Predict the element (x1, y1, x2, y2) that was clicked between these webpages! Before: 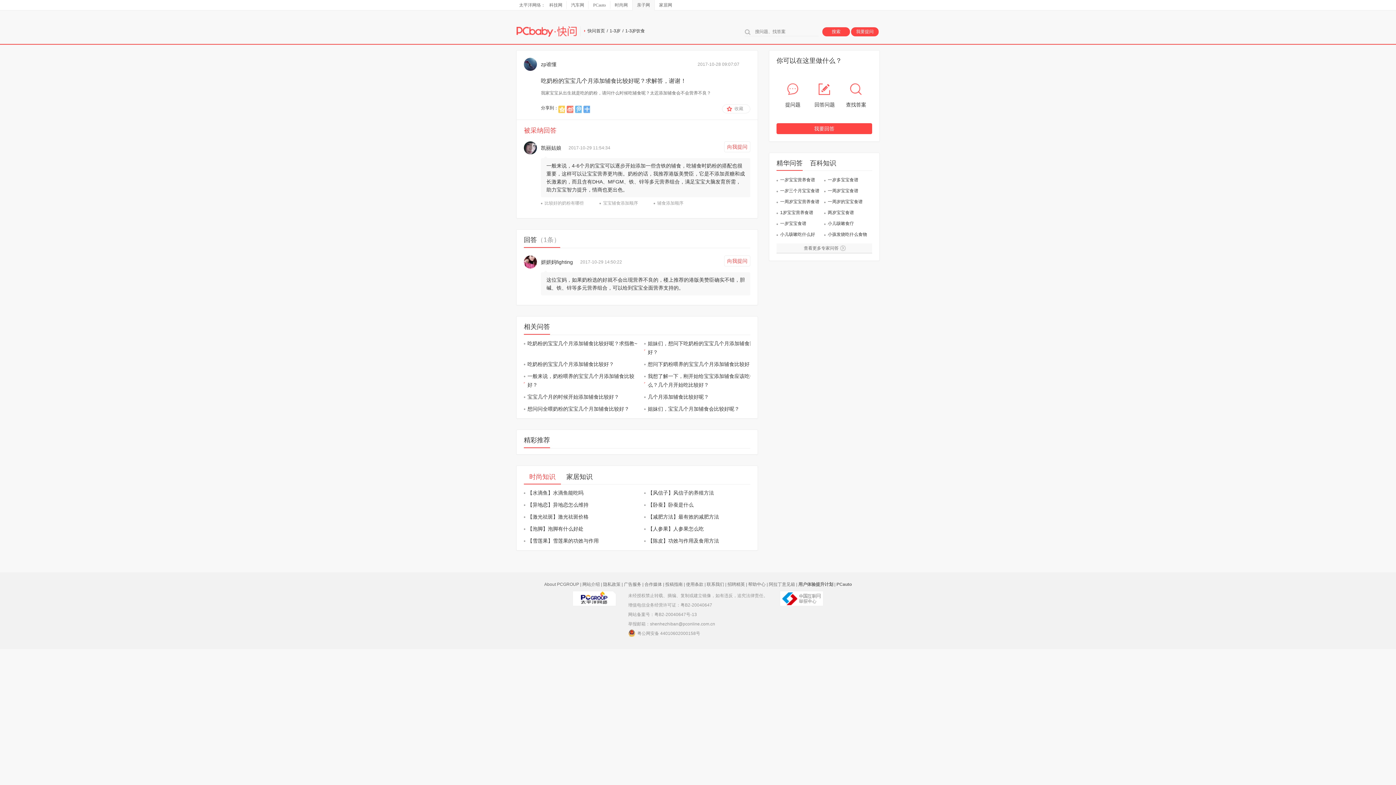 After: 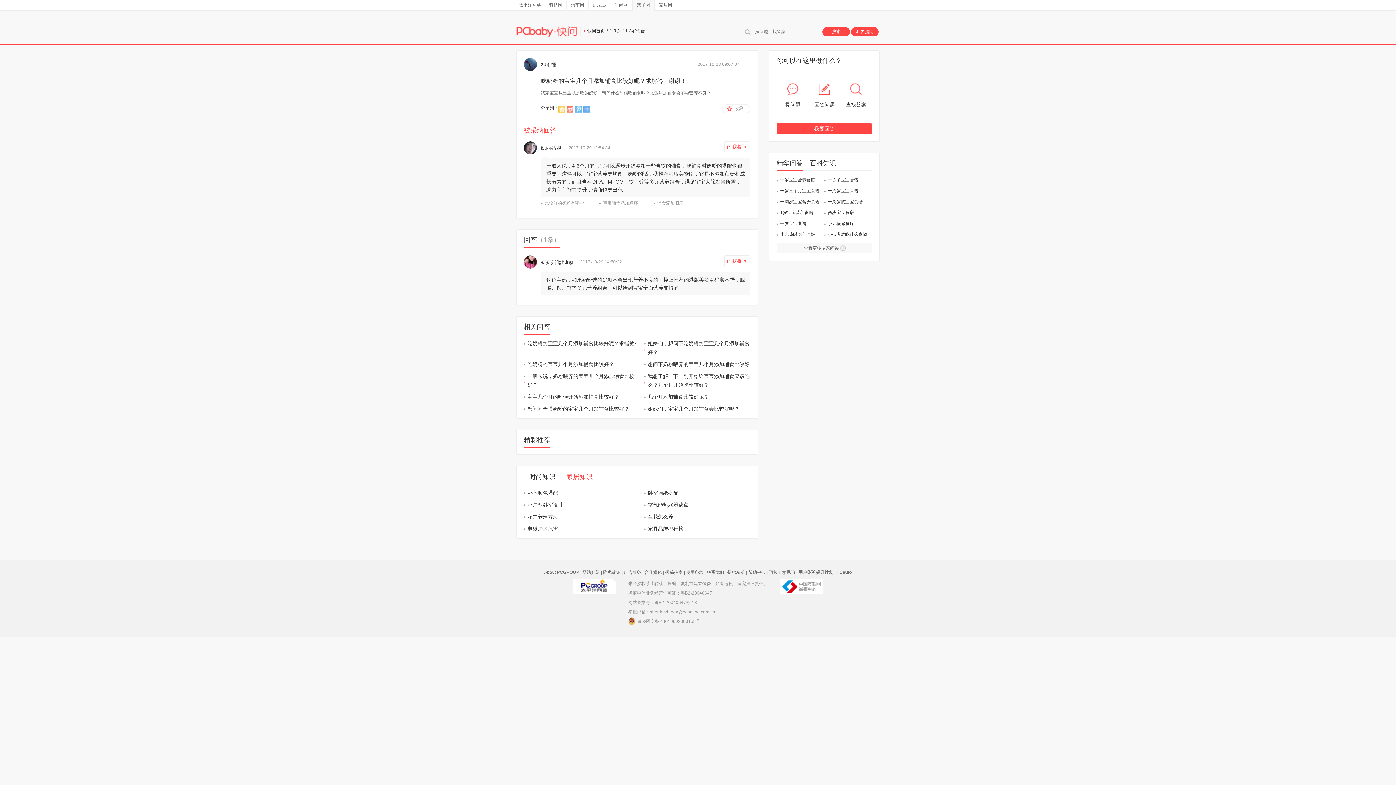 Action: label: 家居知识 bbox: (561, 469, 598, 484)